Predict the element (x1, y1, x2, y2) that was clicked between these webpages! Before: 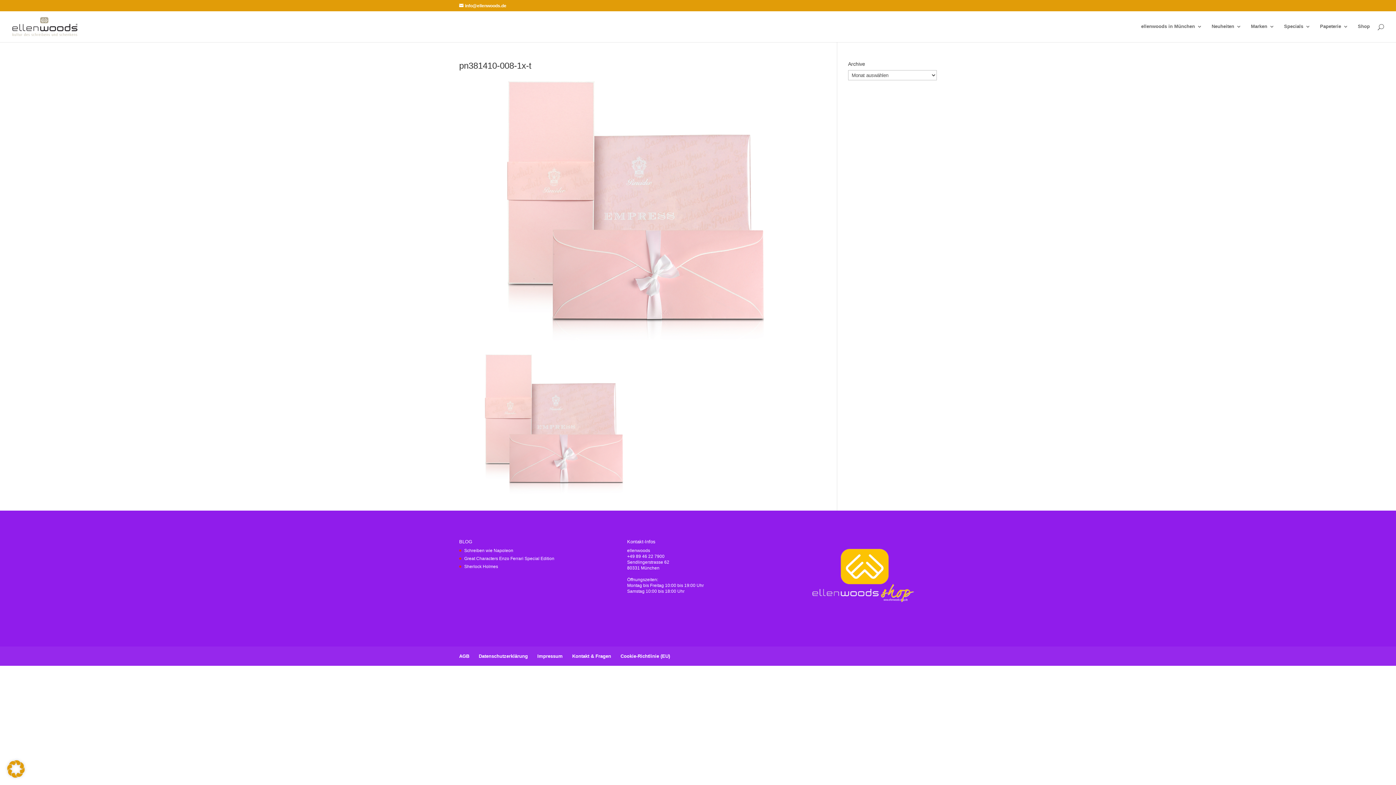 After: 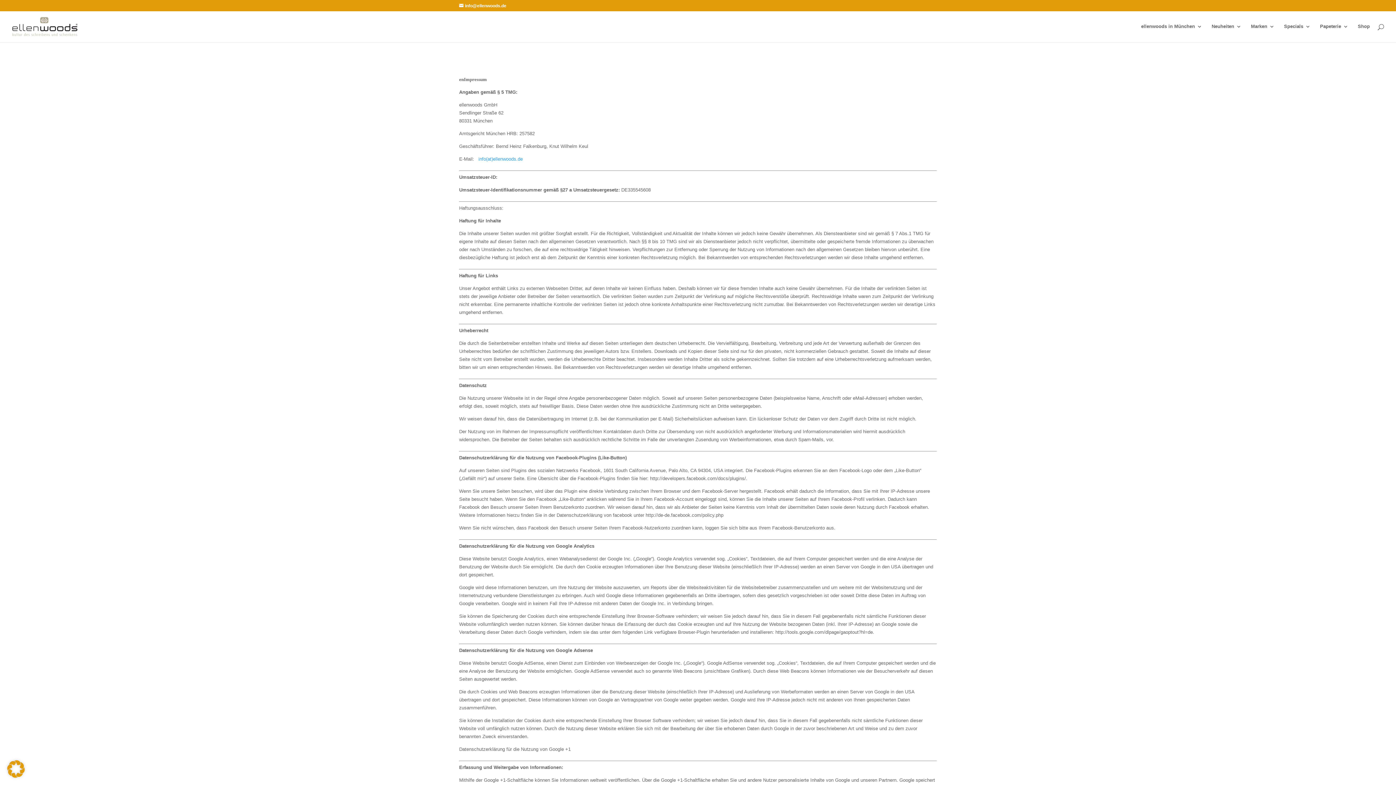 Action: label: Impressum bbox: (537, 653, 562, 659)